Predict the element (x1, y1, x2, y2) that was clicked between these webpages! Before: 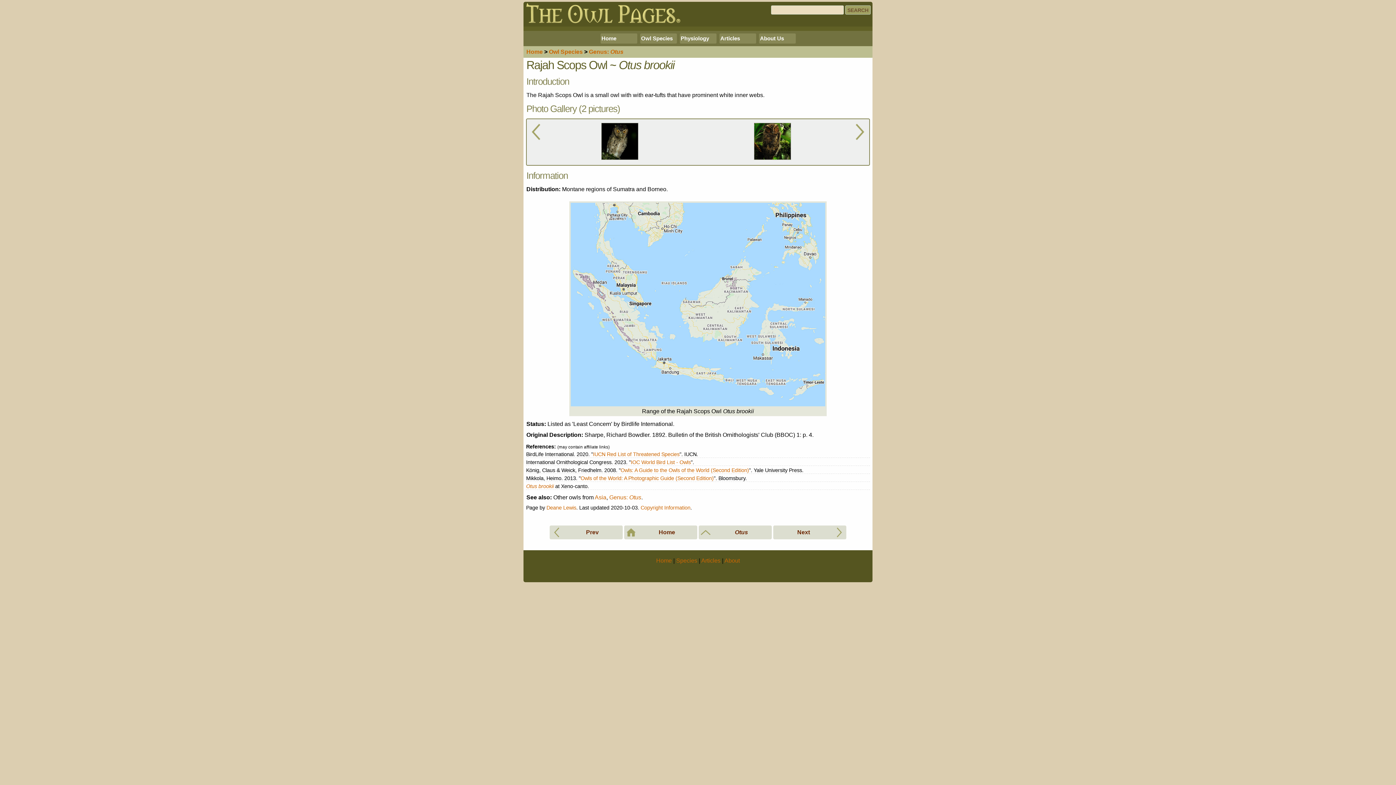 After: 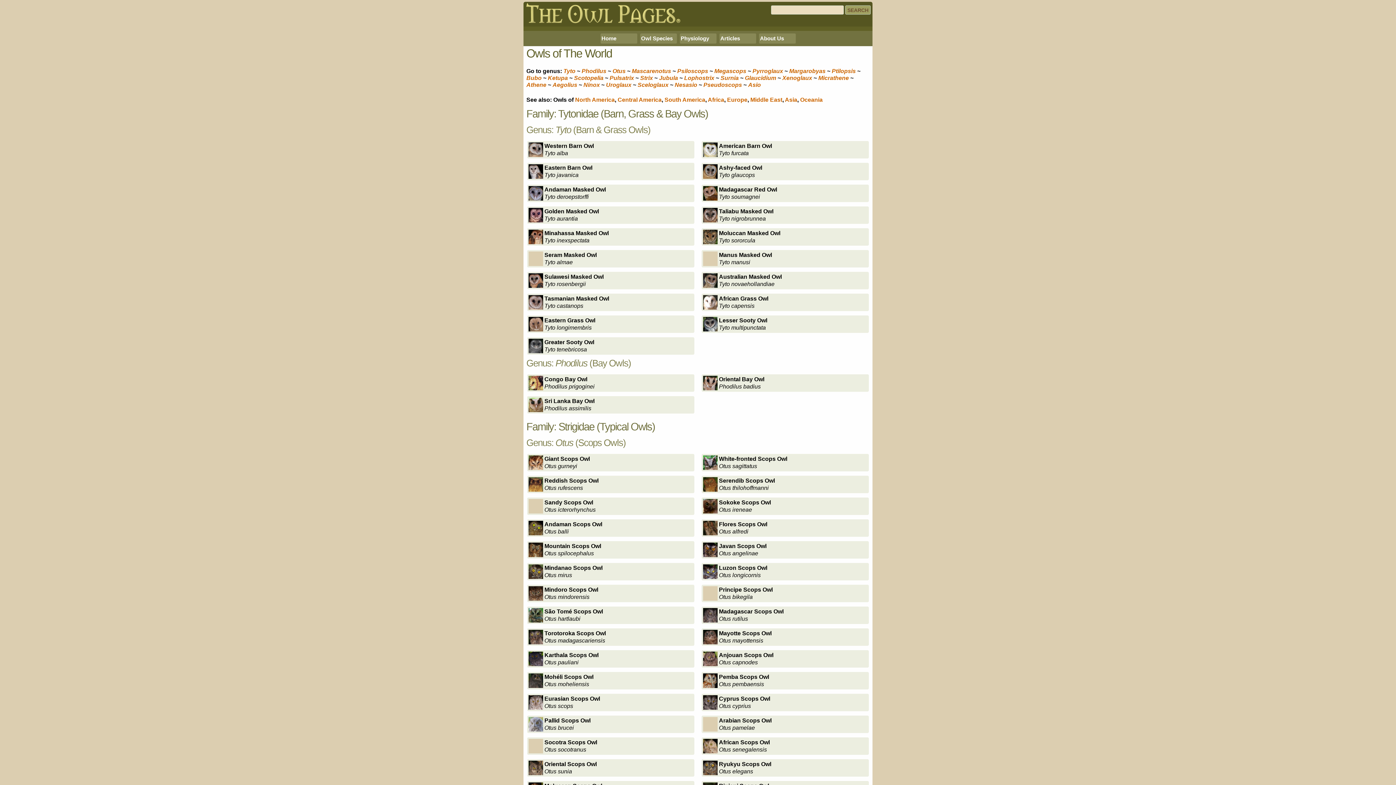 Action: bbox: (640, 33, 676, 43) label: Owl Species